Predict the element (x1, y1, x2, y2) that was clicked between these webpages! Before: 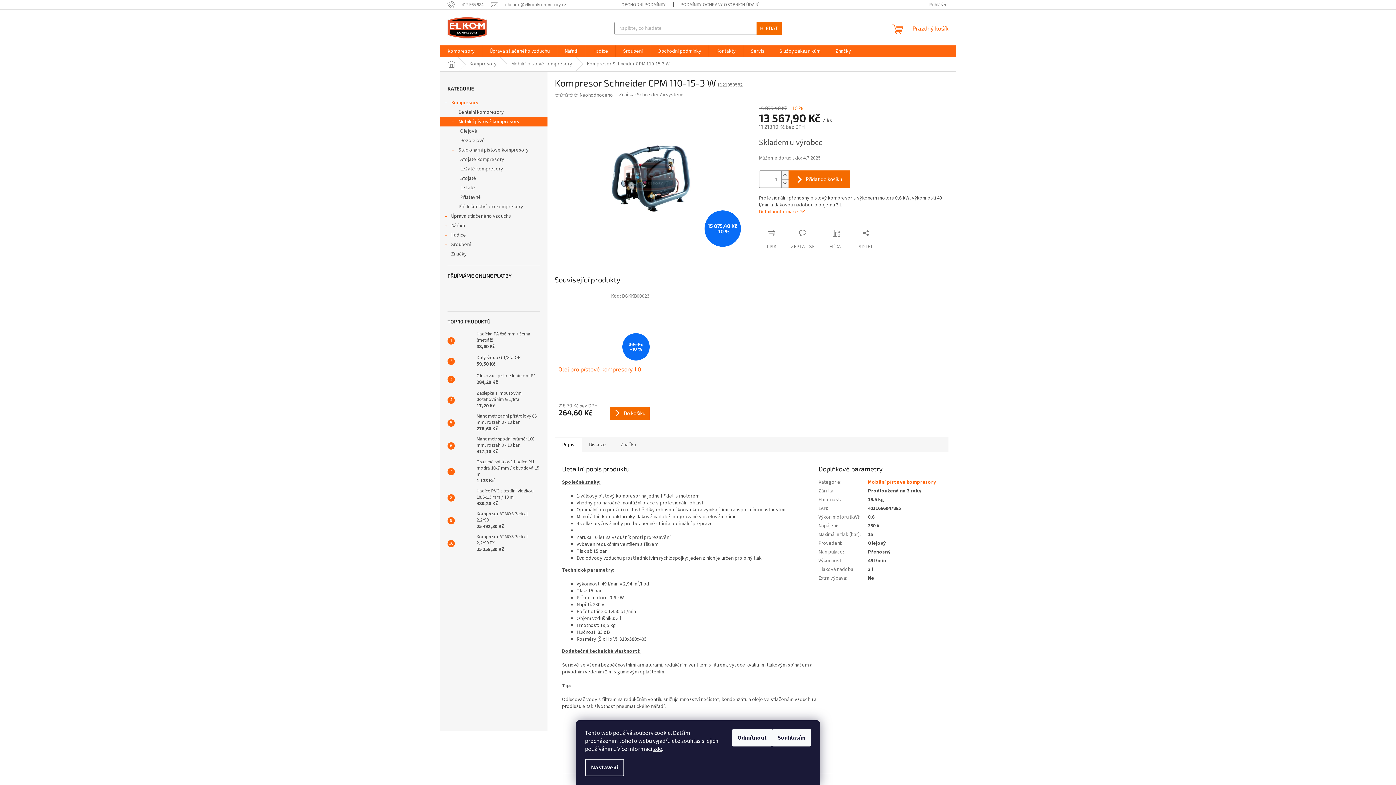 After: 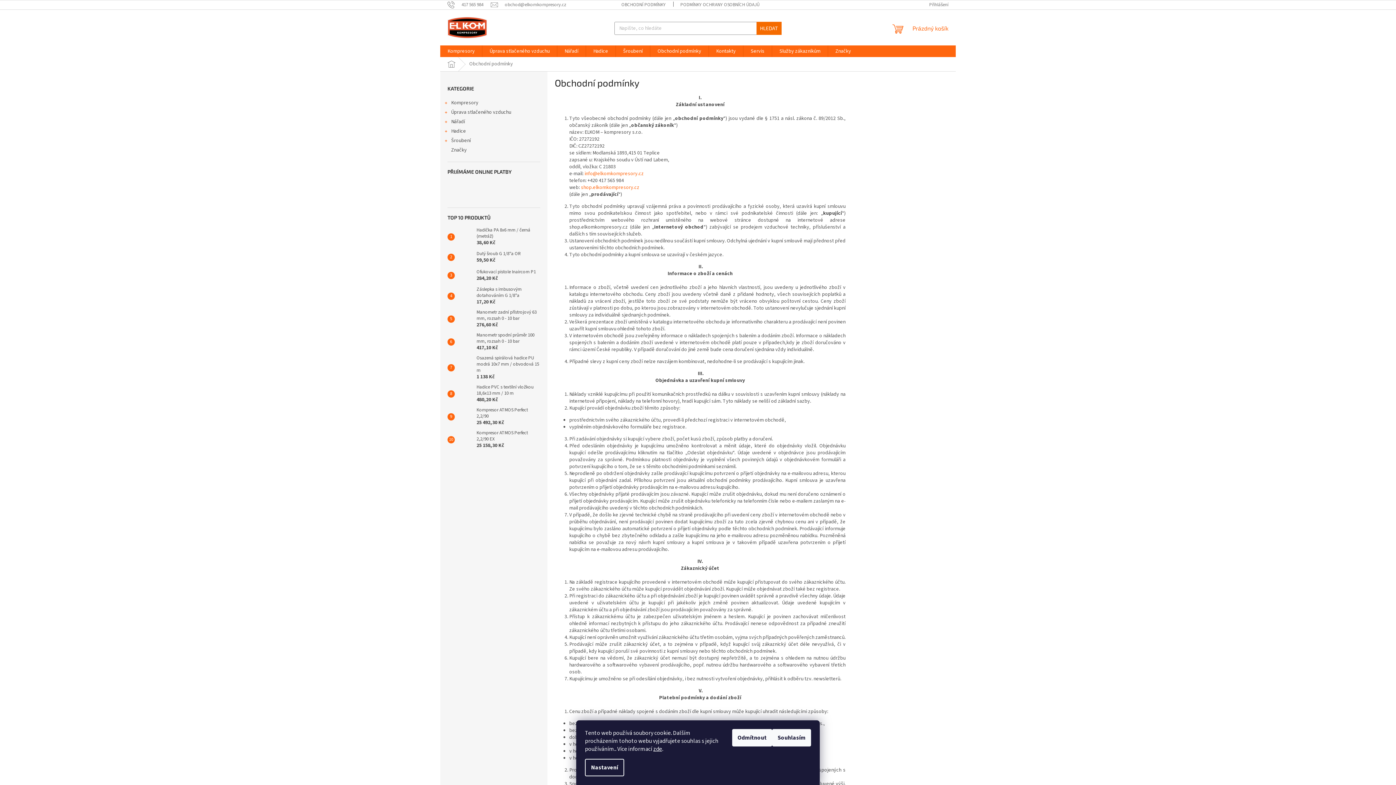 Action: label: OBCHODNÍ PODMÍNKY bbox: (614, 0, 673, 9)